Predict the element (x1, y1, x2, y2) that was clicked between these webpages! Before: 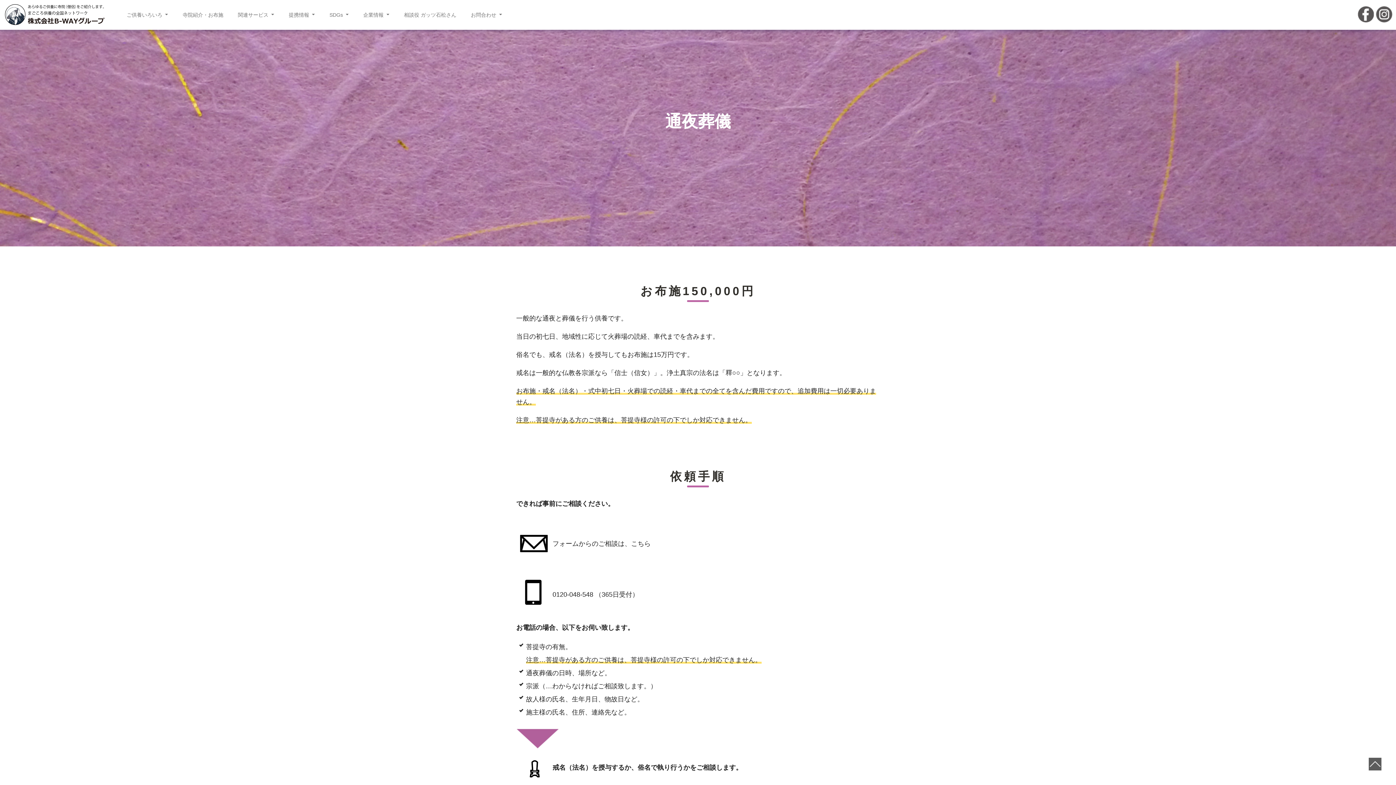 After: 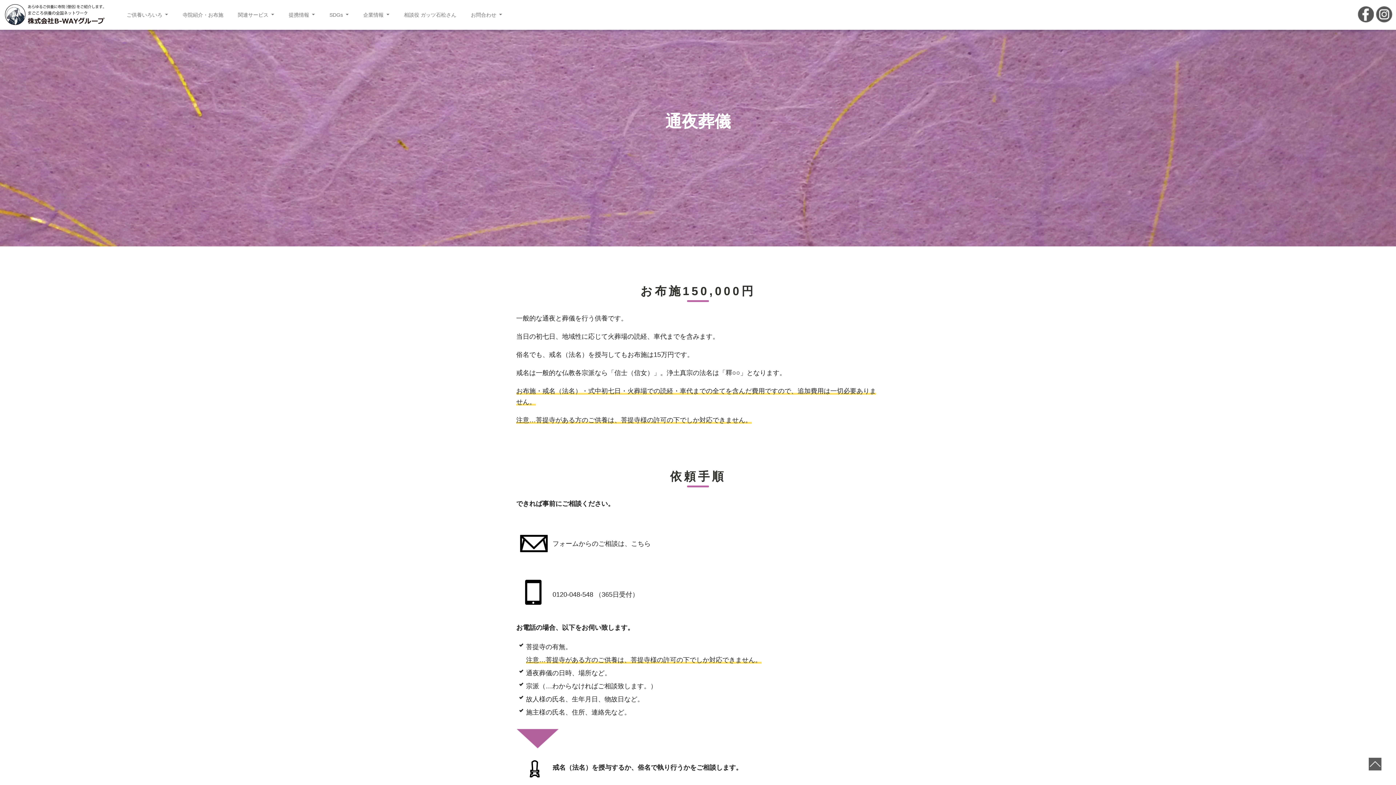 Action: bbox: (1356, 6, 1375, 23)